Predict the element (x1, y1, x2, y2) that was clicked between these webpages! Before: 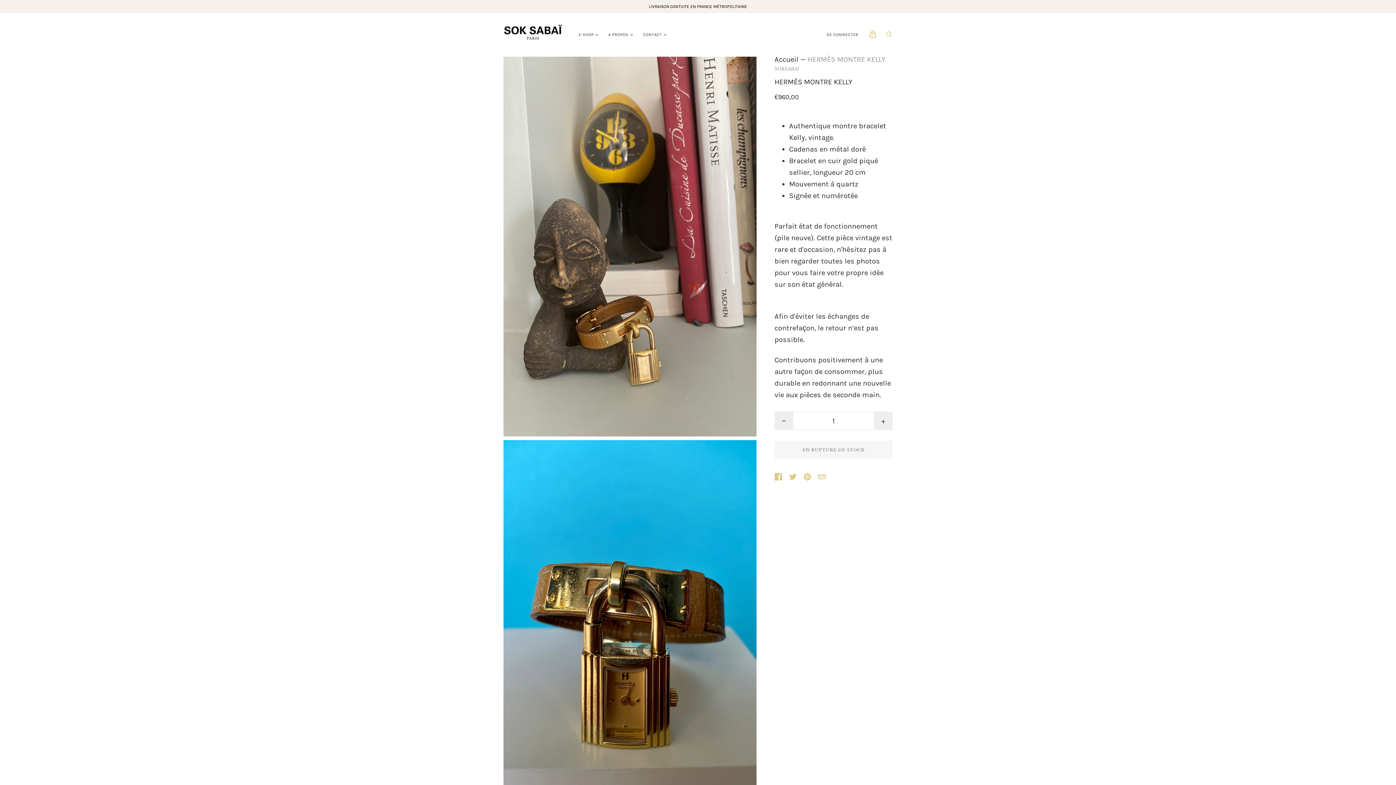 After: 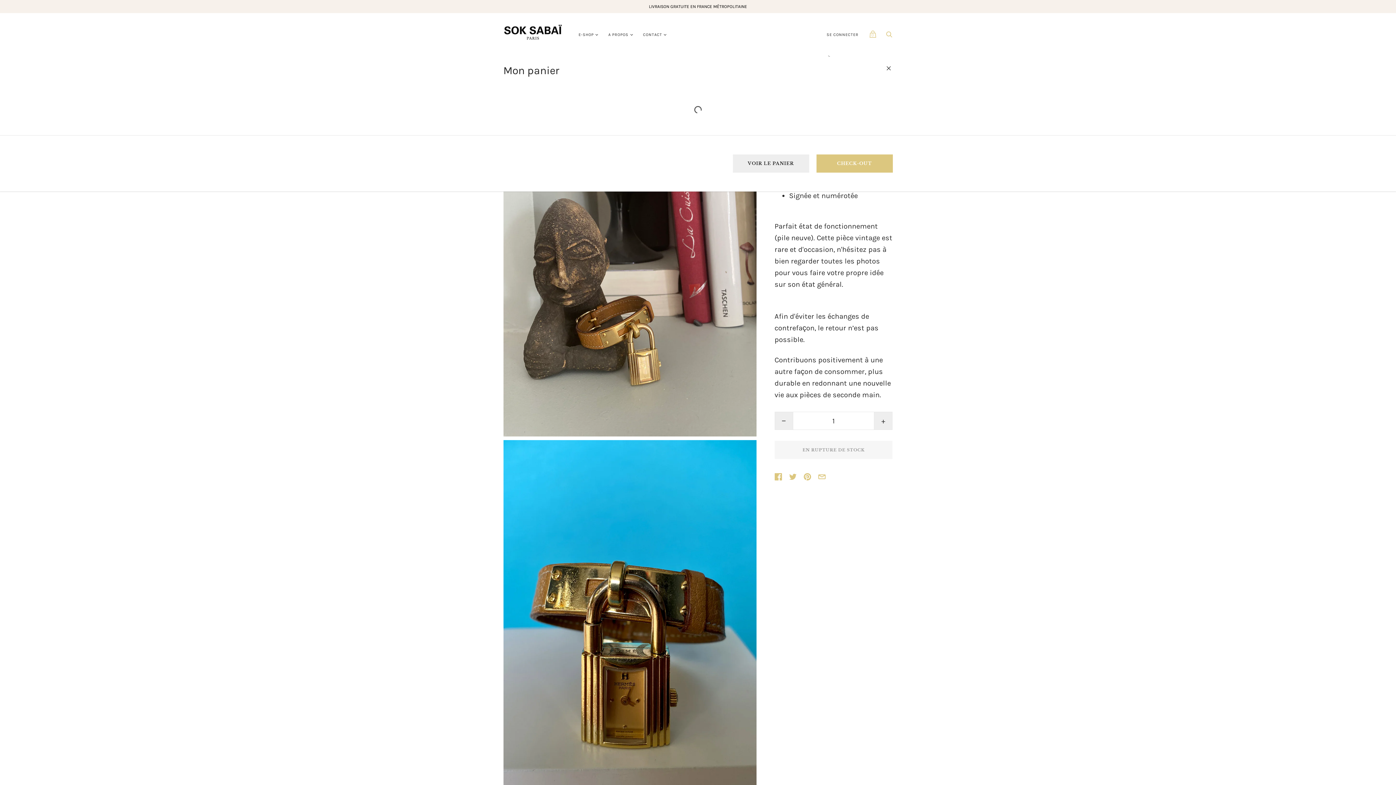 Action: bbox: (866, 26, 879, 41) label: Voir le panier